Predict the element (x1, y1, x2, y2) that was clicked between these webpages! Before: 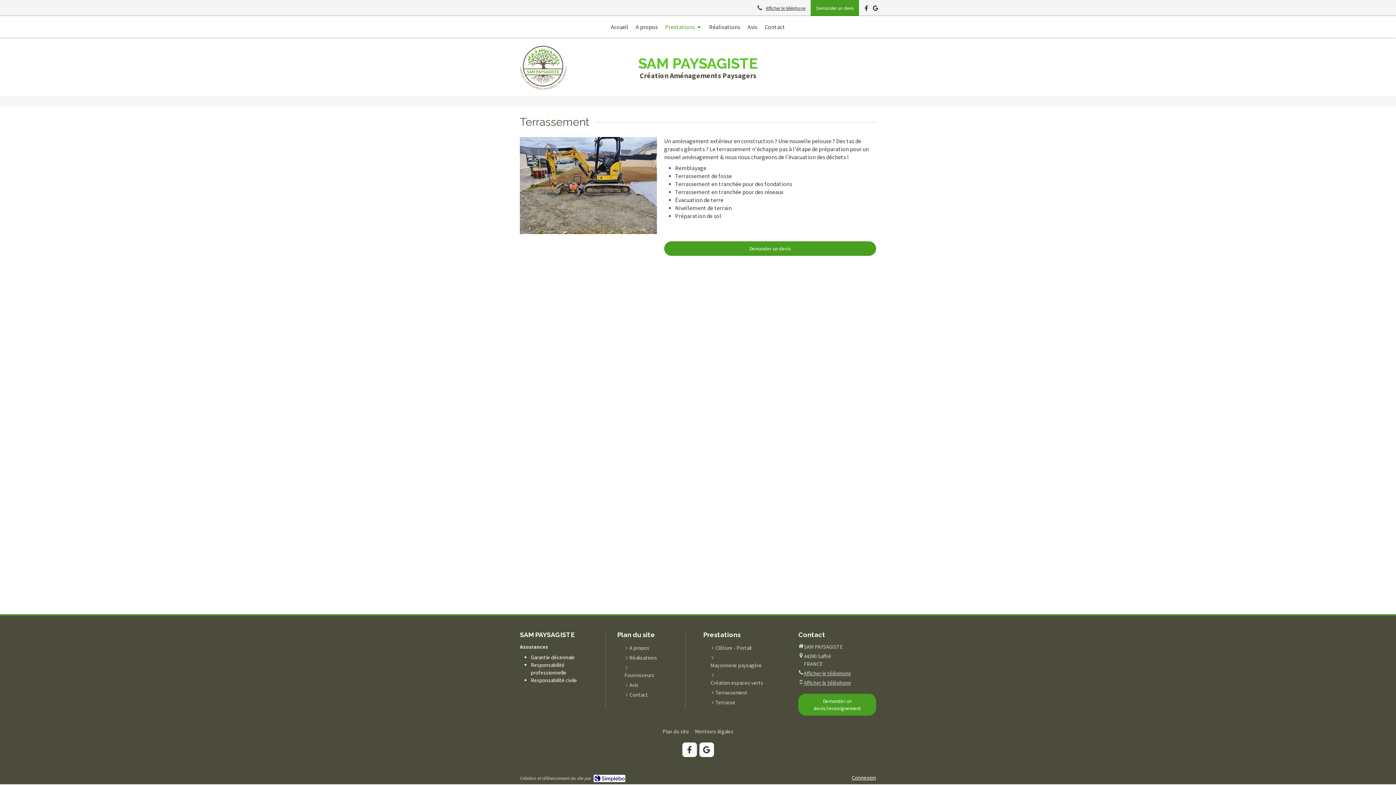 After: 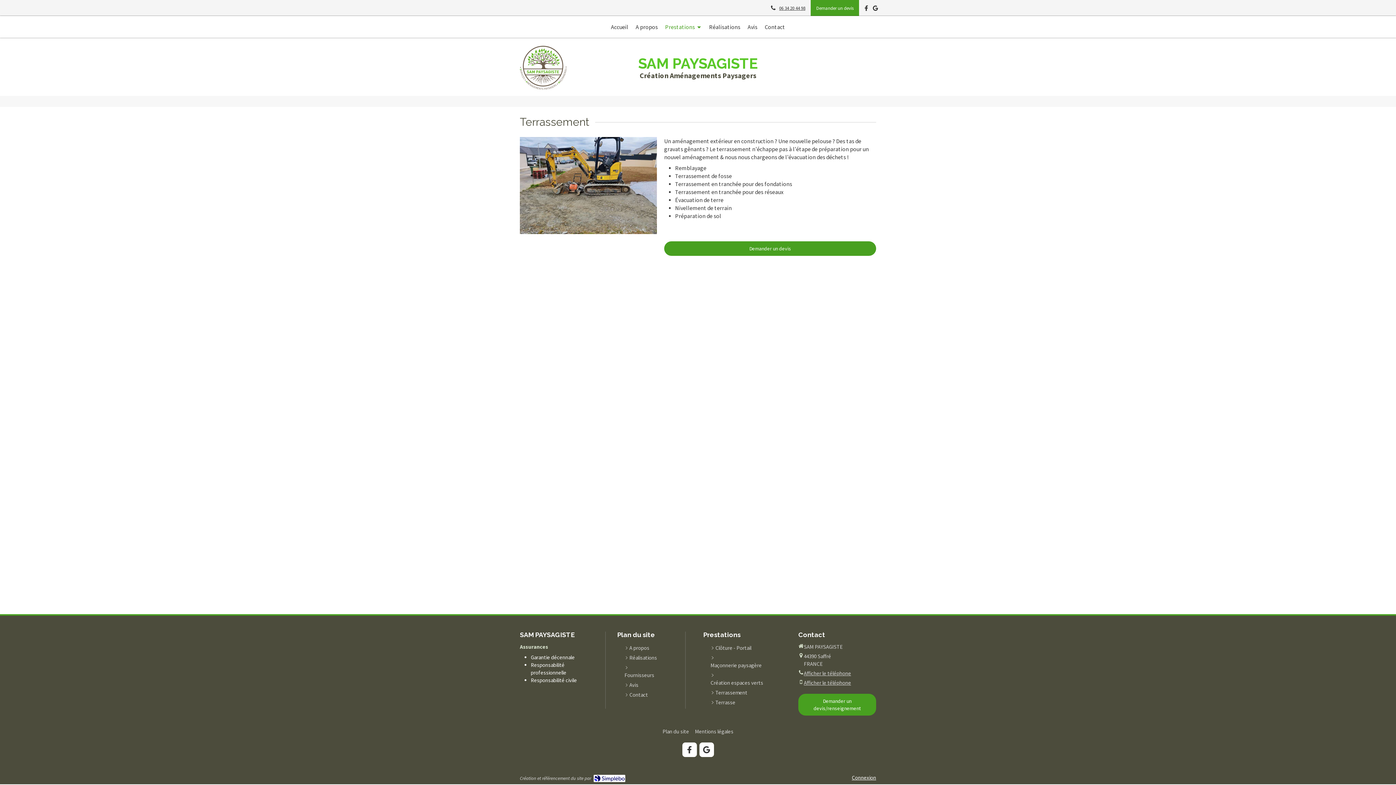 Action: label: Afficher le téléphone bbox: (765, 0, 805, 16)